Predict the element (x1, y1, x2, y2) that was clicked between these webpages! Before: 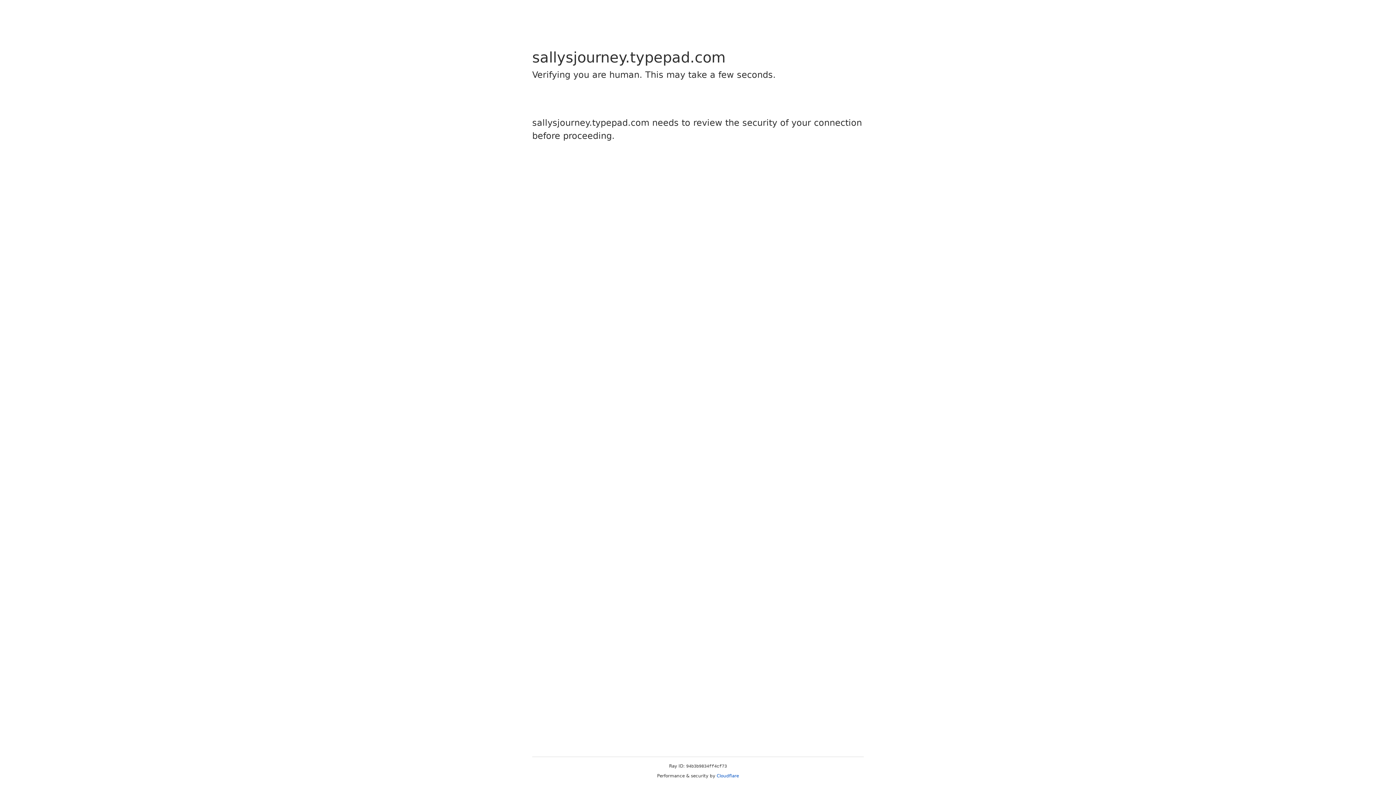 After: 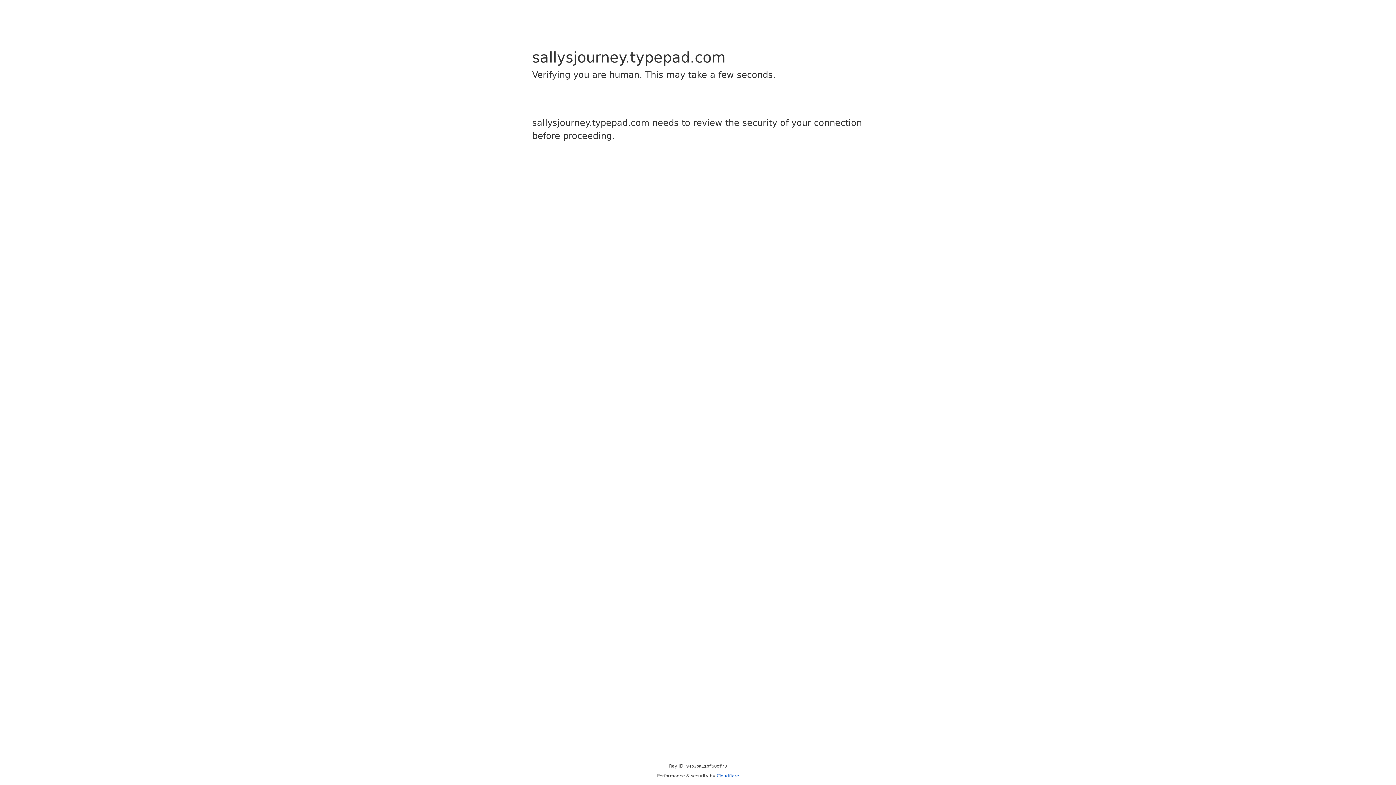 Action: bbox: (716, 773, 739, 778) label: Cloudflare